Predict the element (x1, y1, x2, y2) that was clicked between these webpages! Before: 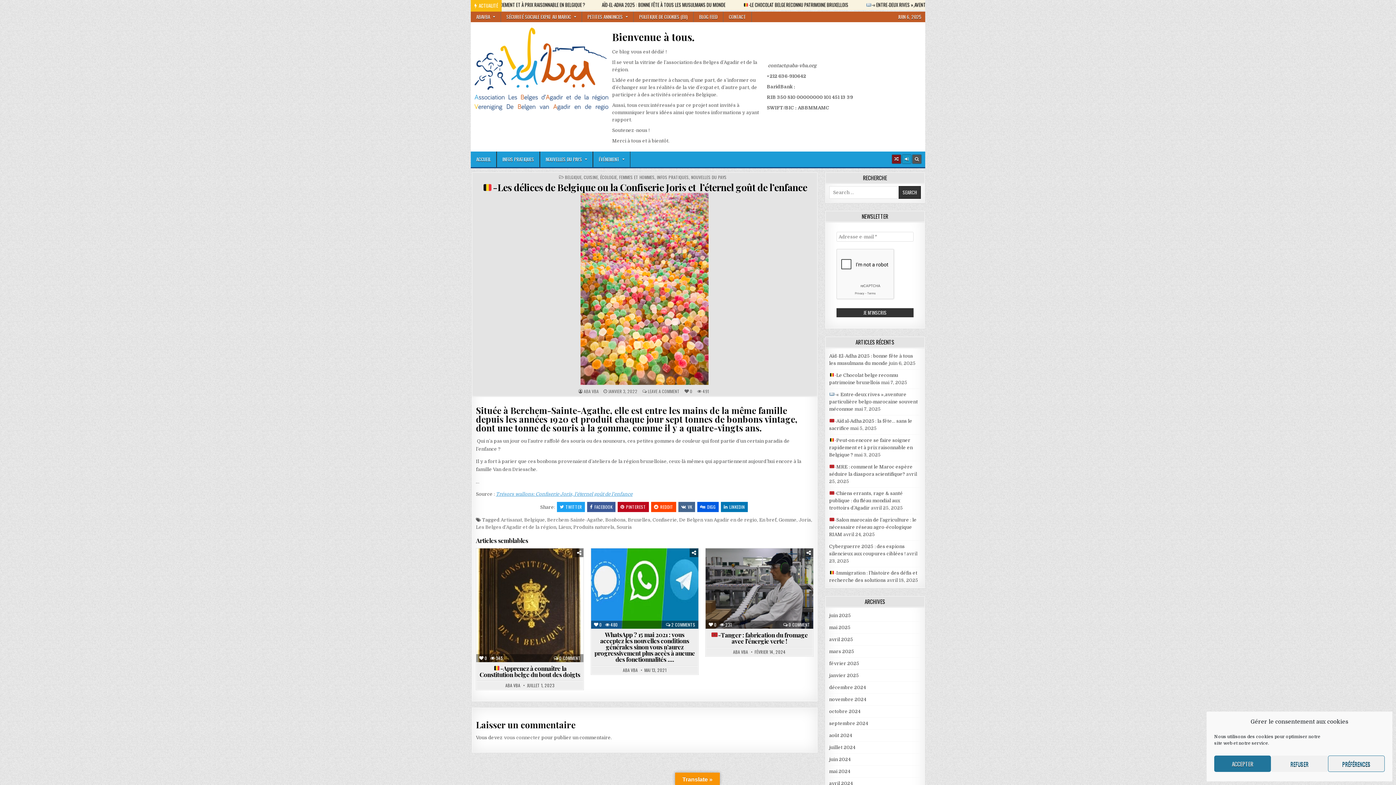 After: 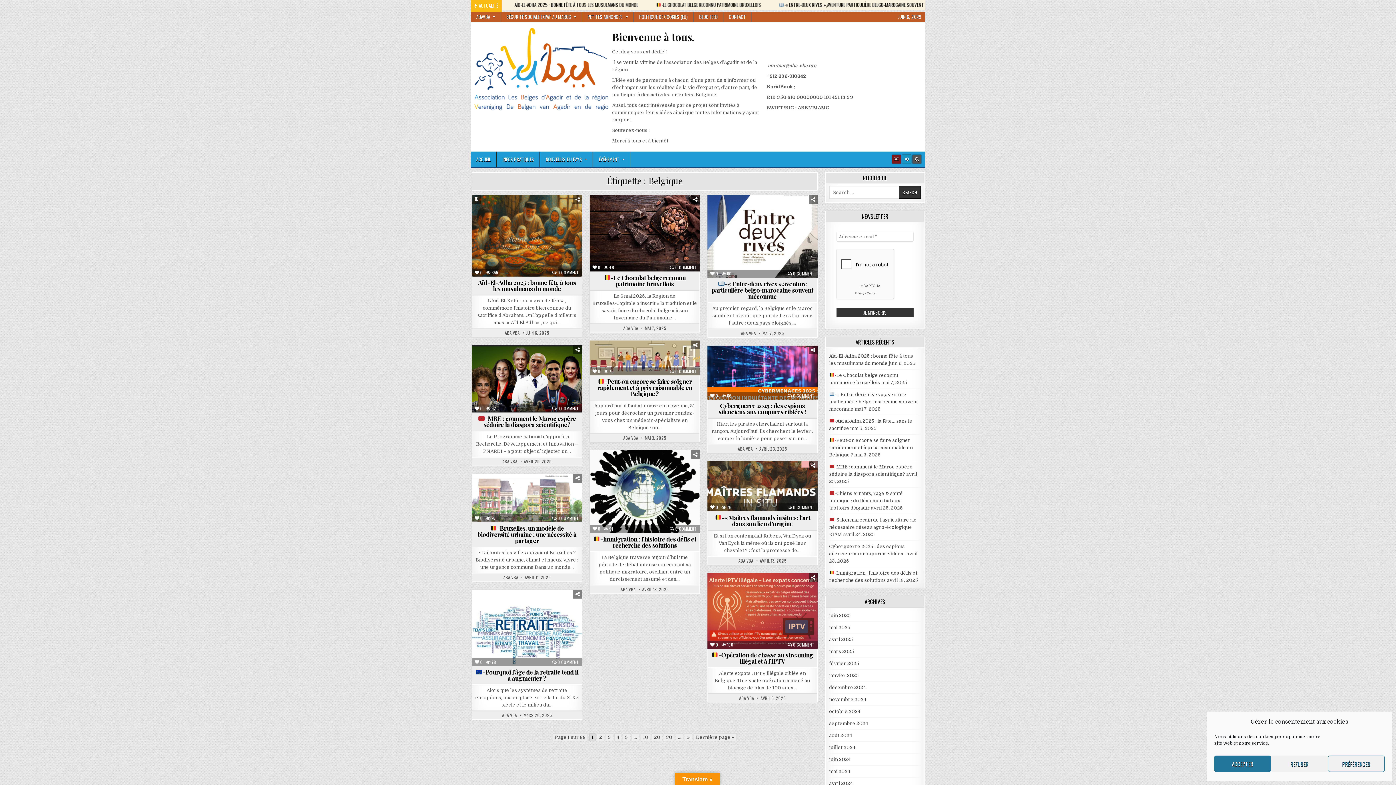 Action: label: Belgique bbox: (524, 517, 545, 522)